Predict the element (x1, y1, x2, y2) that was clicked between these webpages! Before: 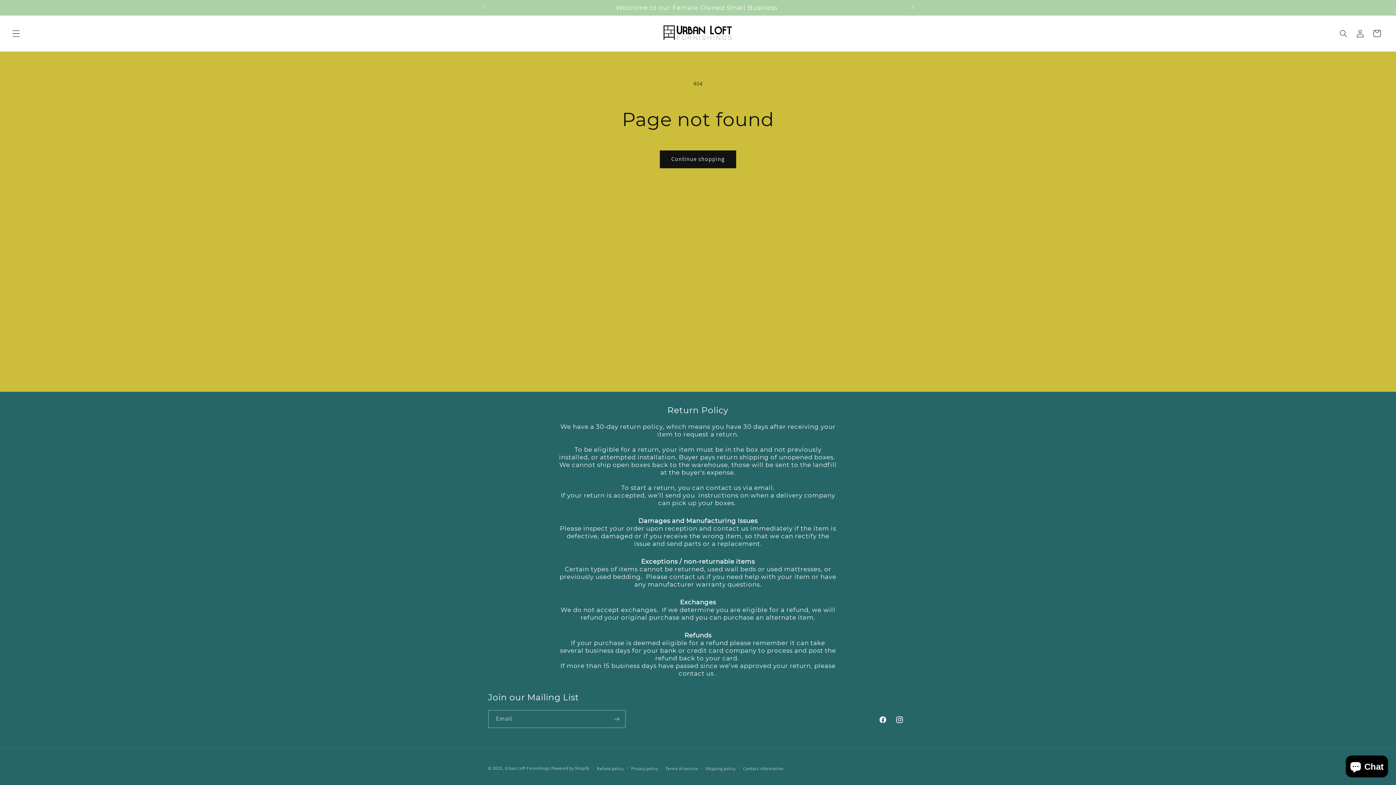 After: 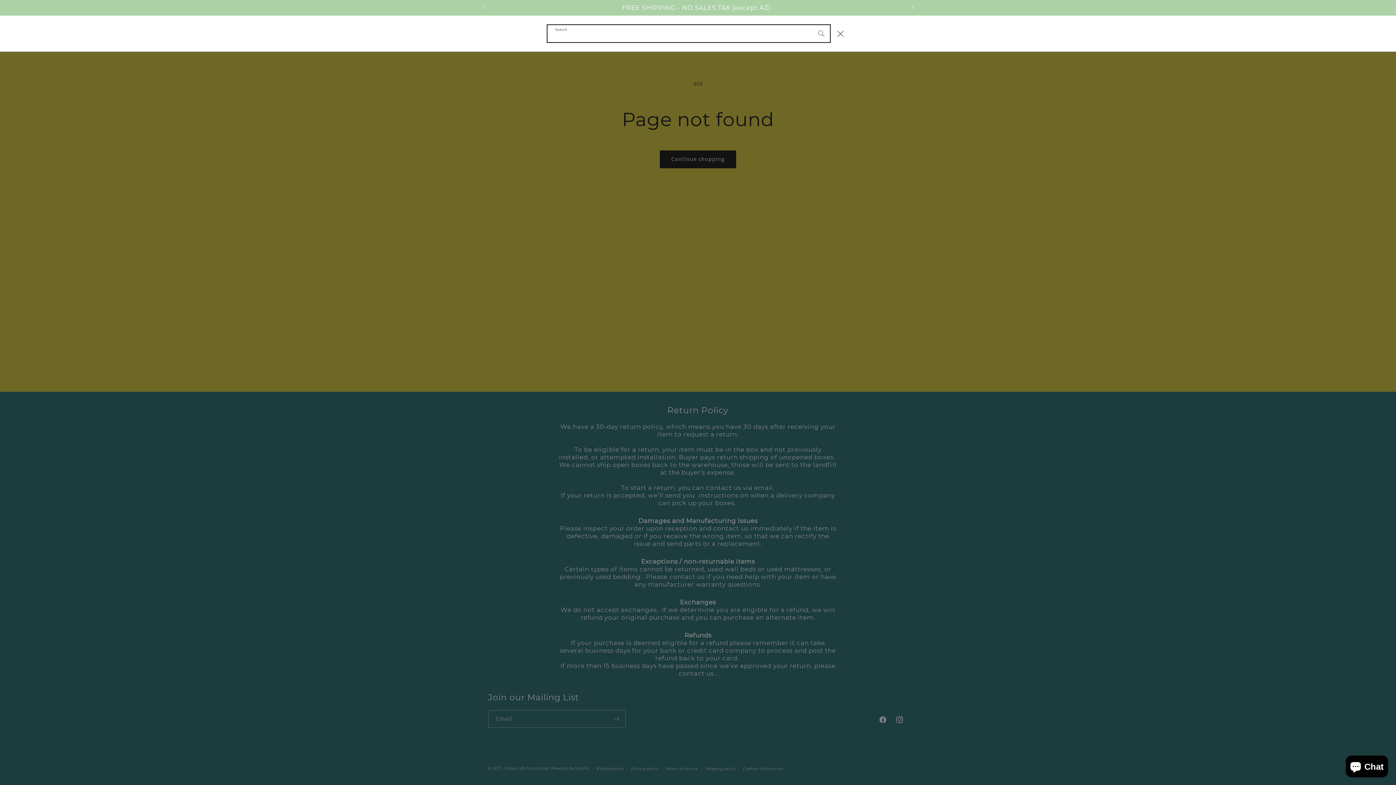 Action: bbox: (1335, 25, 1352, 41) label: Search